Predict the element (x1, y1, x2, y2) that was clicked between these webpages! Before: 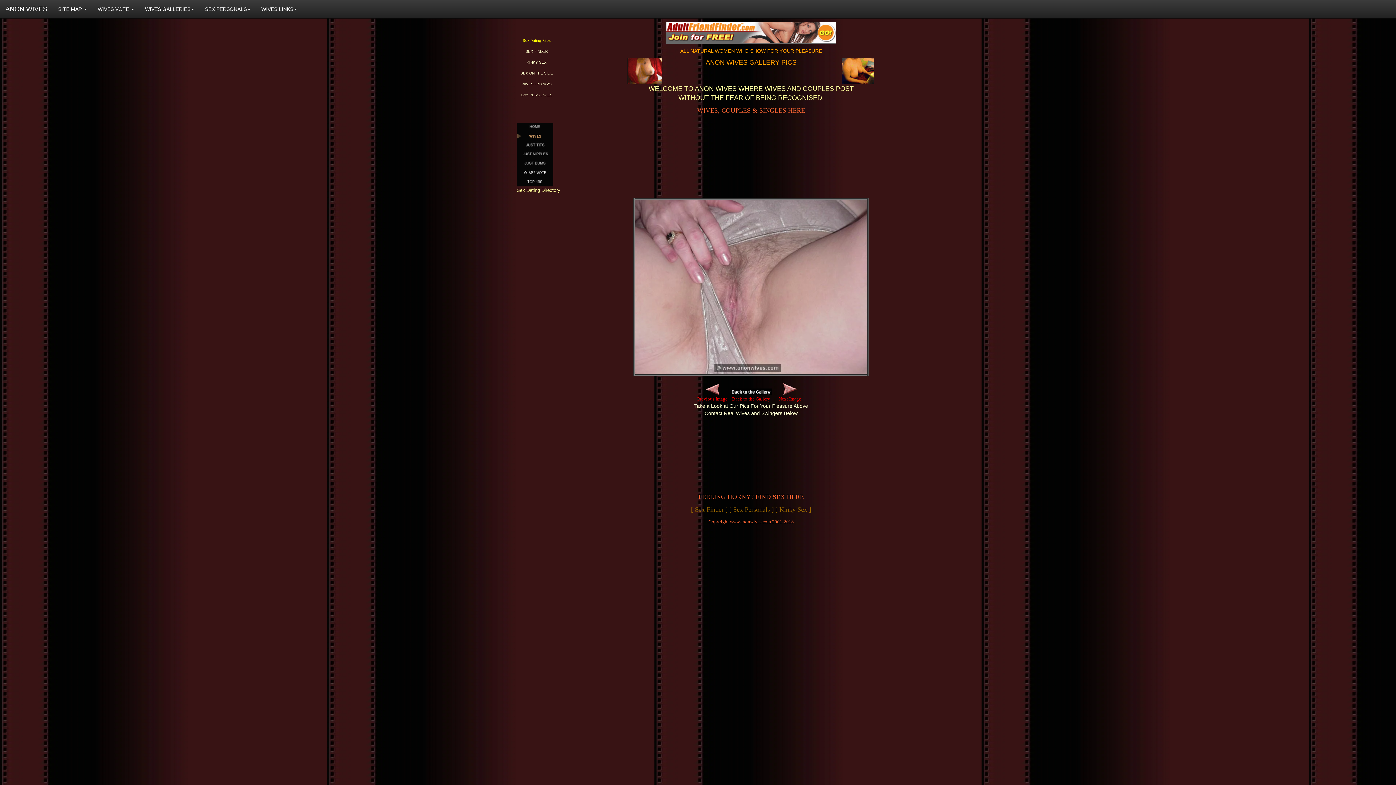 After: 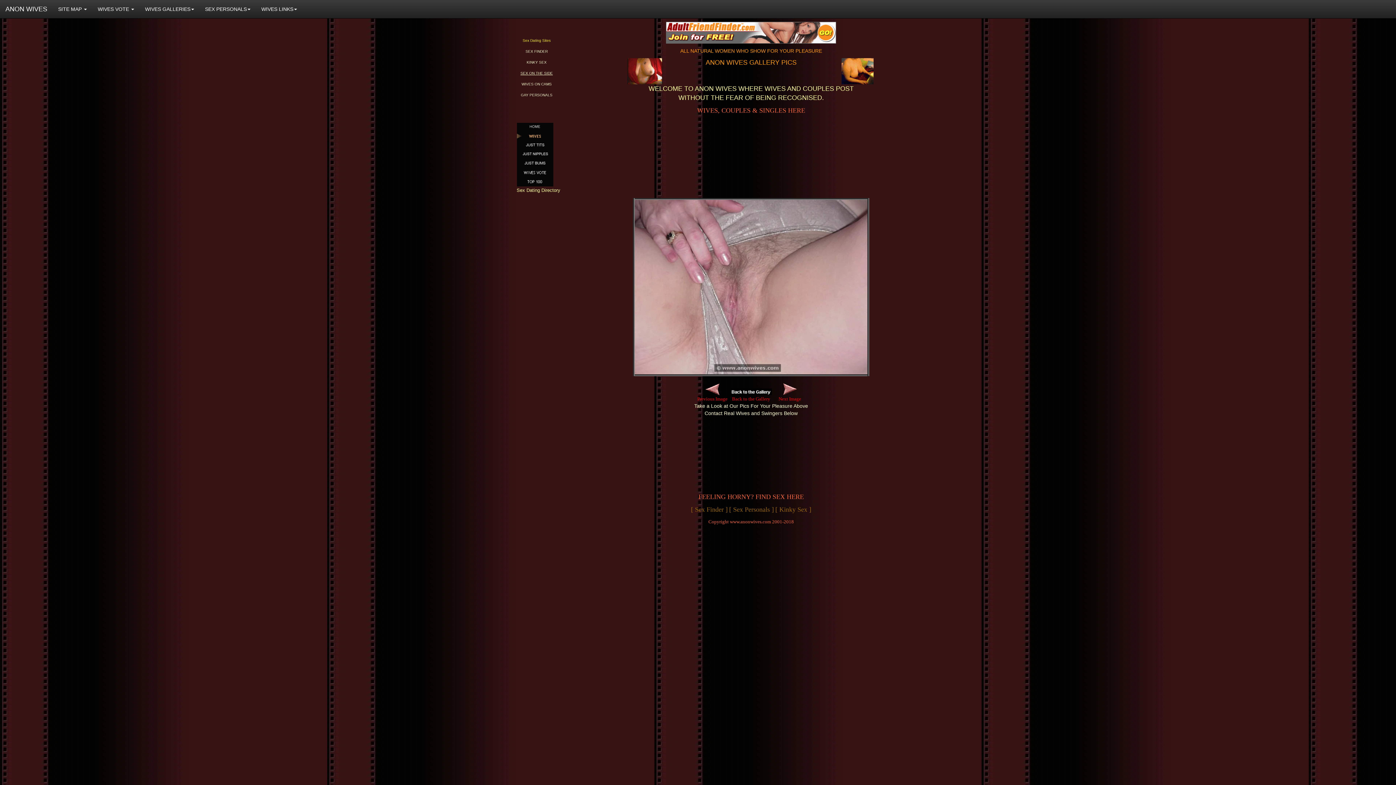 Action: bbox: (520, 69, 553, 75) label: SEX ON THE SIDE